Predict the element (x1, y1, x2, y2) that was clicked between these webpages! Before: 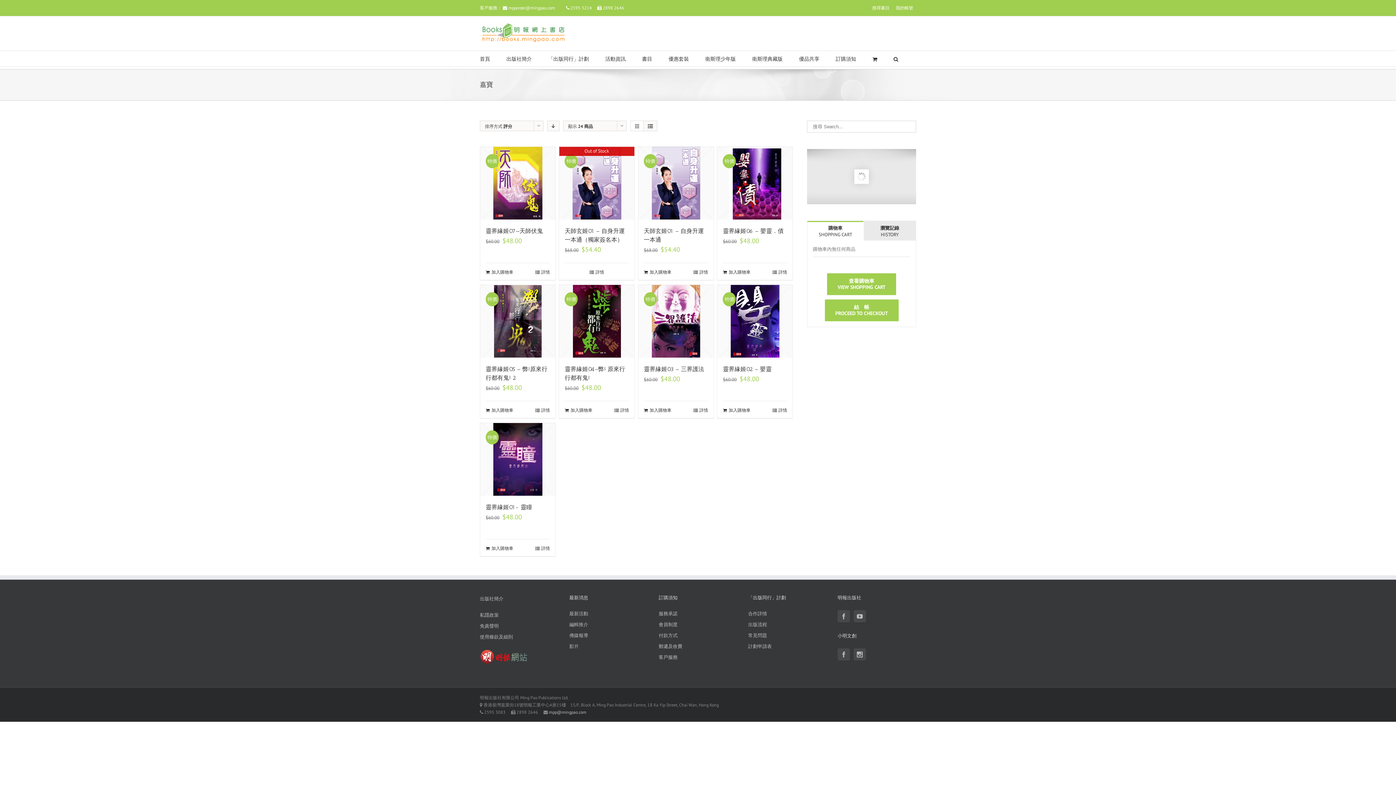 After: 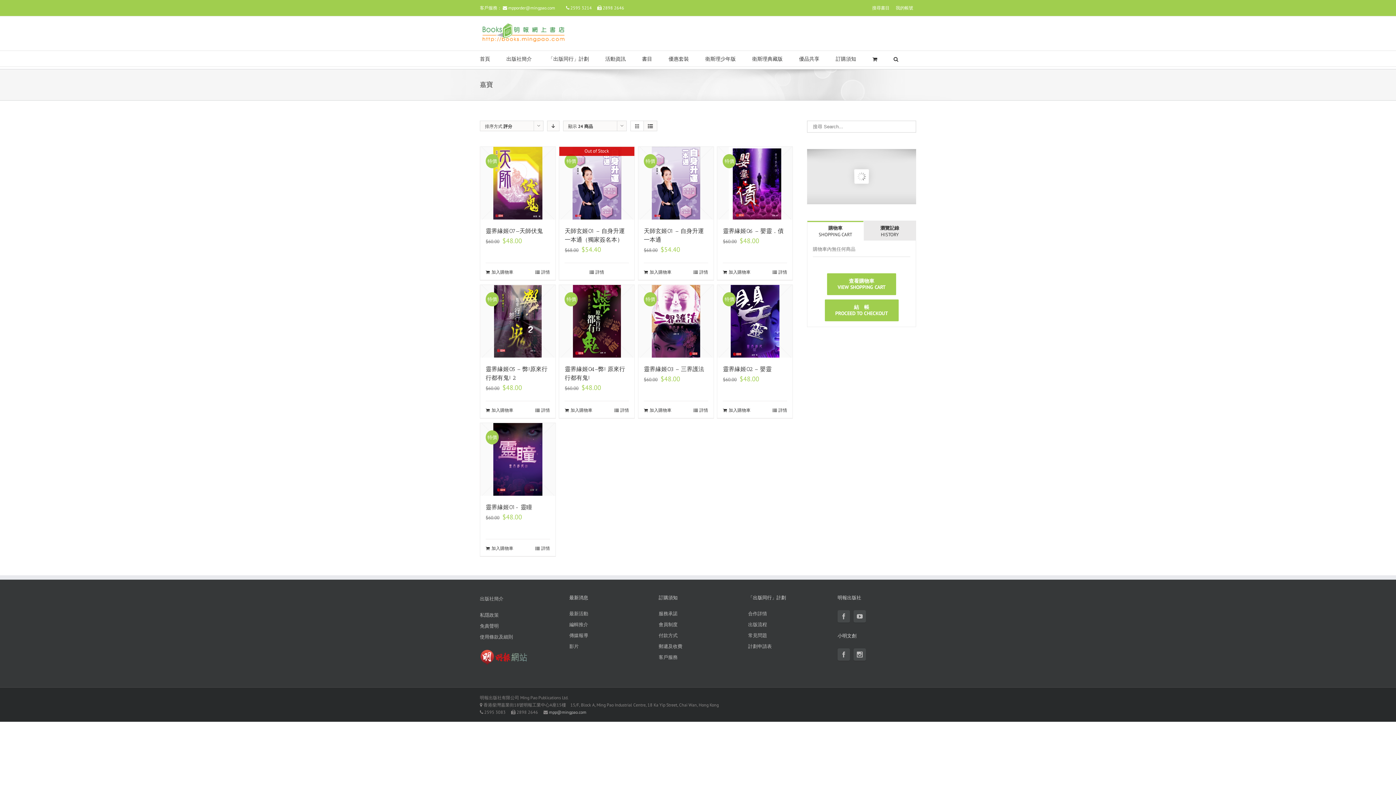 Action: bbox: (630, 121, 643, 130)